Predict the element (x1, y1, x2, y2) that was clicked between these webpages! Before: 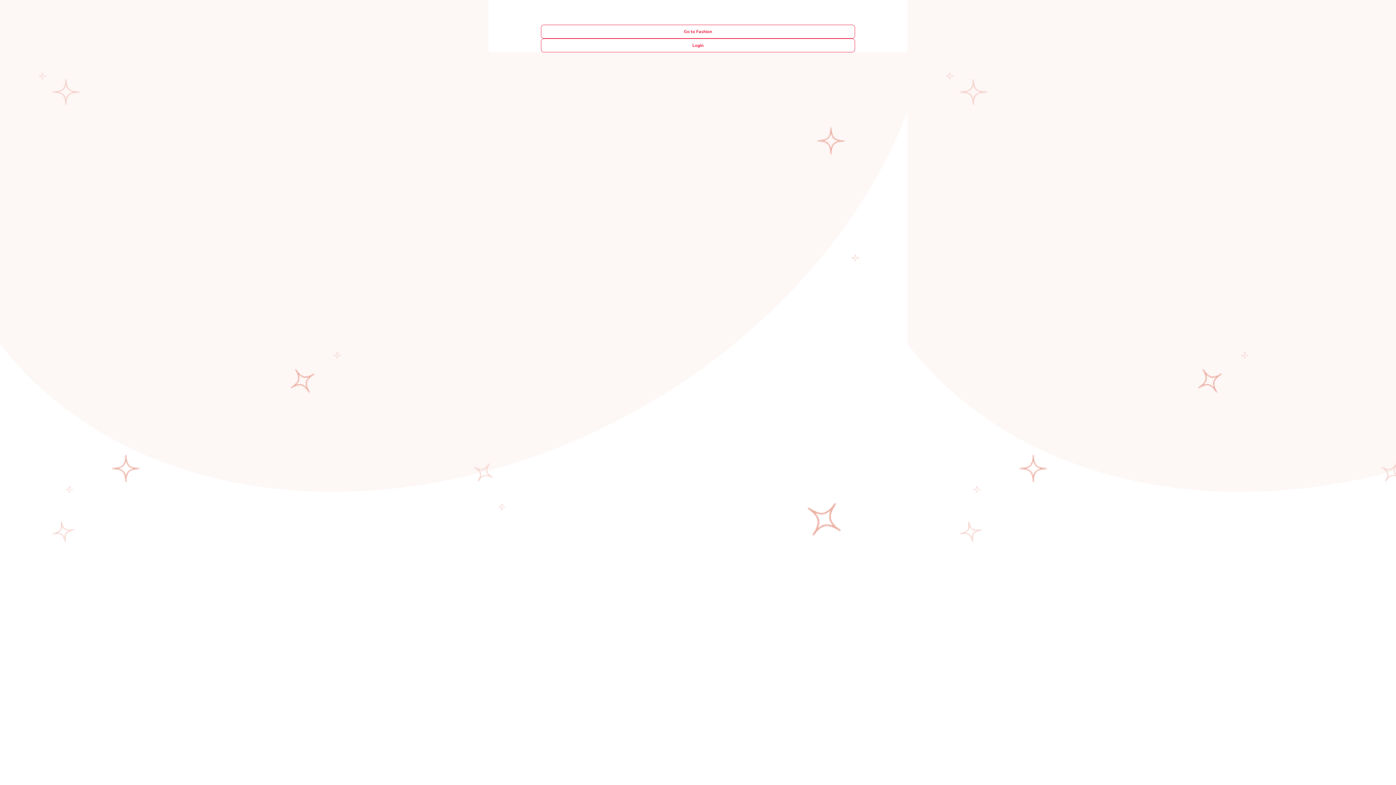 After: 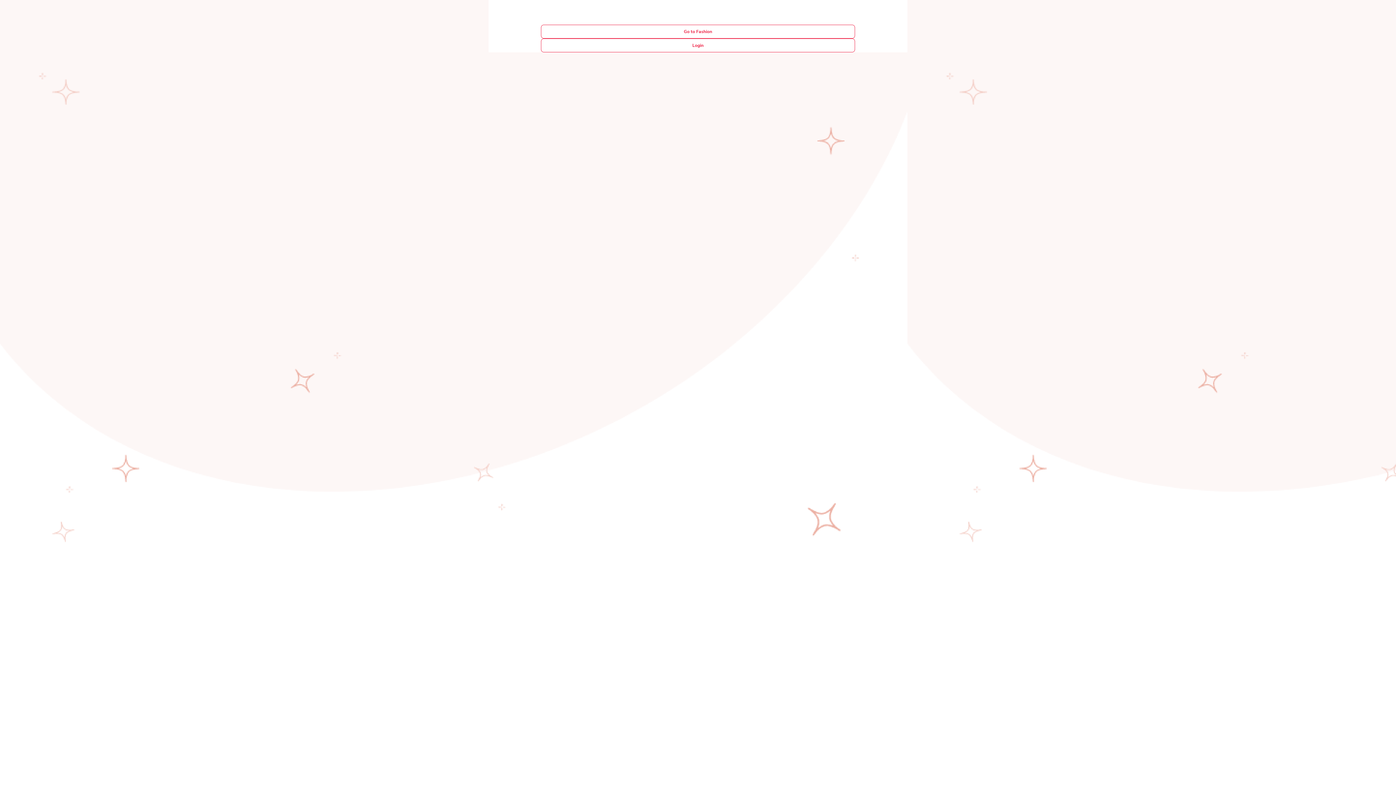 Action: bbox: (547, 28, 849, 34) label: Go to Fashion